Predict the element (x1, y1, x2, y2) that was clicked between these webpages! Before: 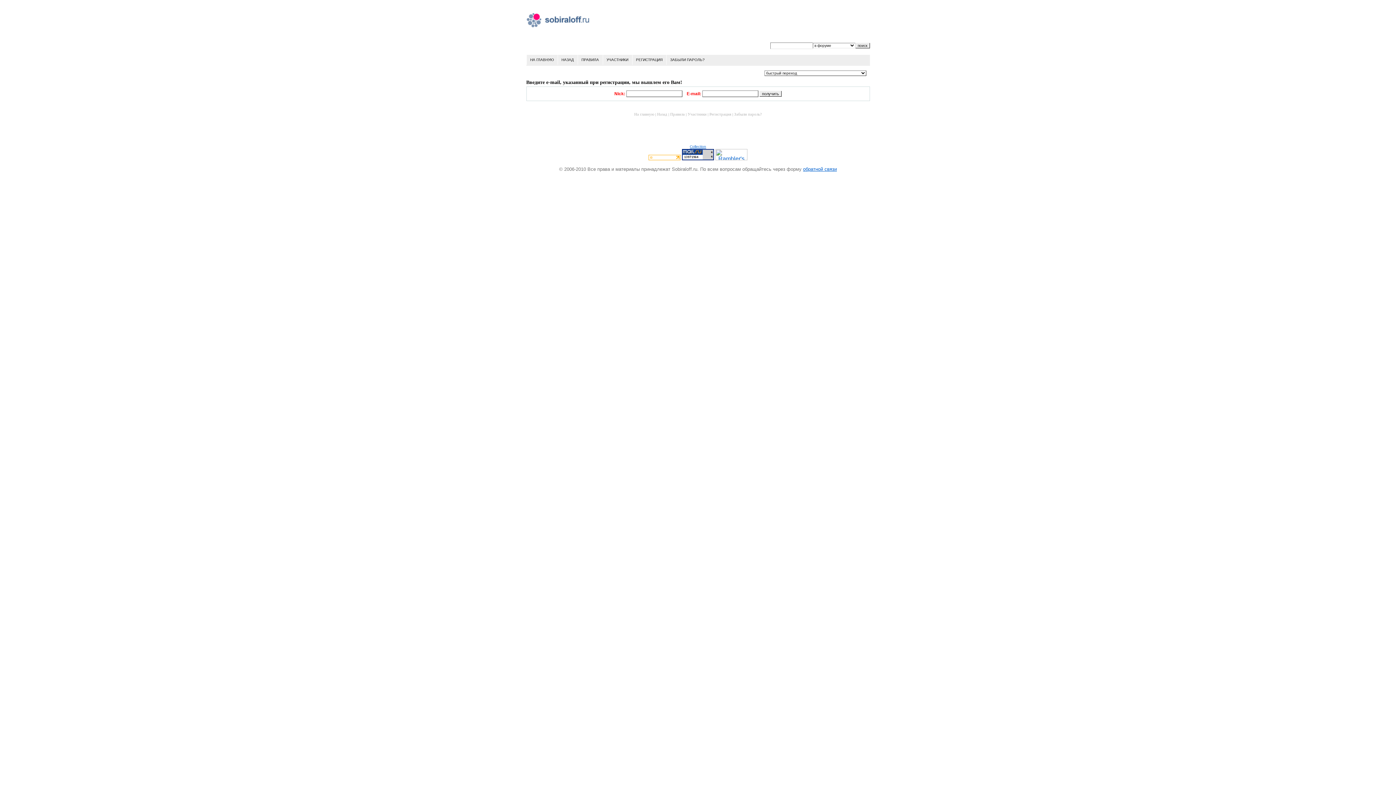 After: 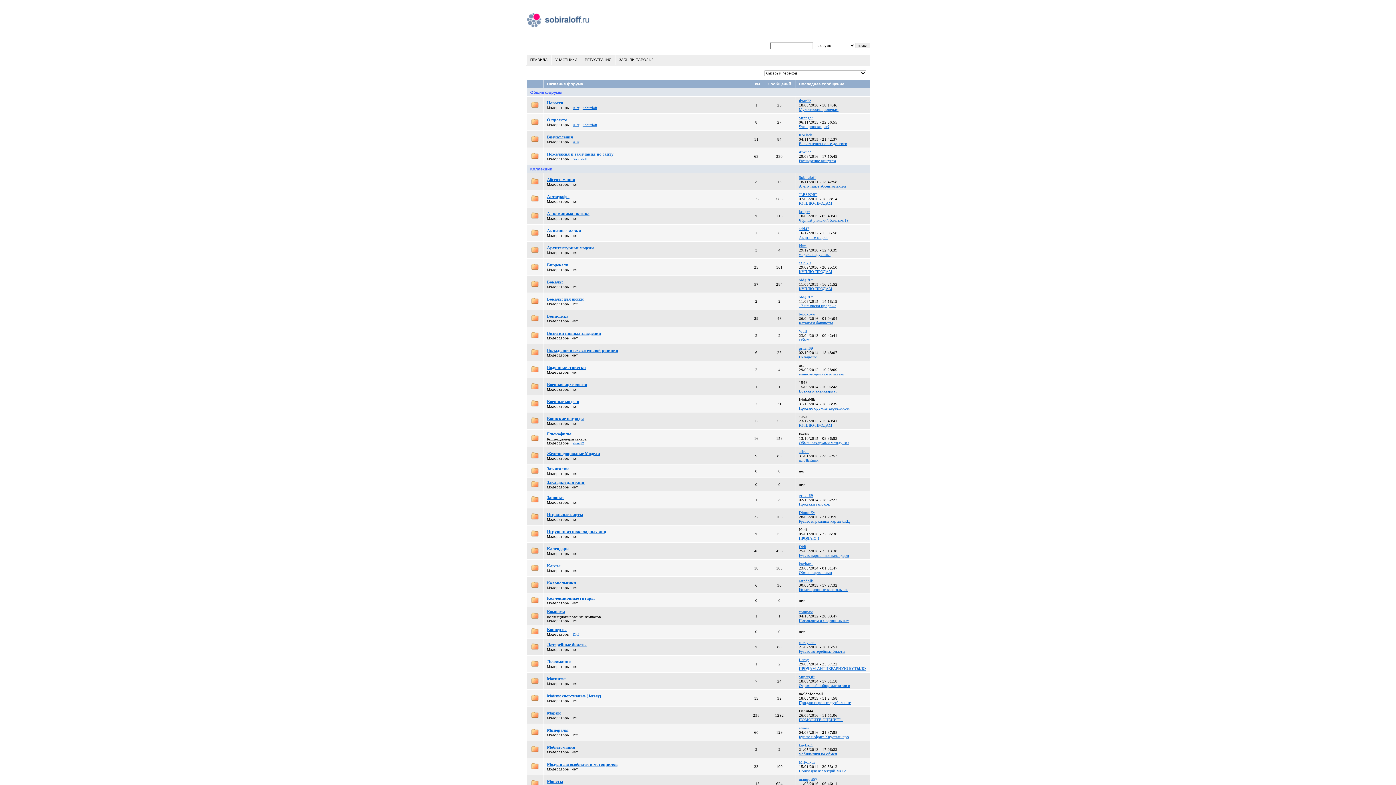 Action: bbox: (634, 112, 654, 116) label: На главную